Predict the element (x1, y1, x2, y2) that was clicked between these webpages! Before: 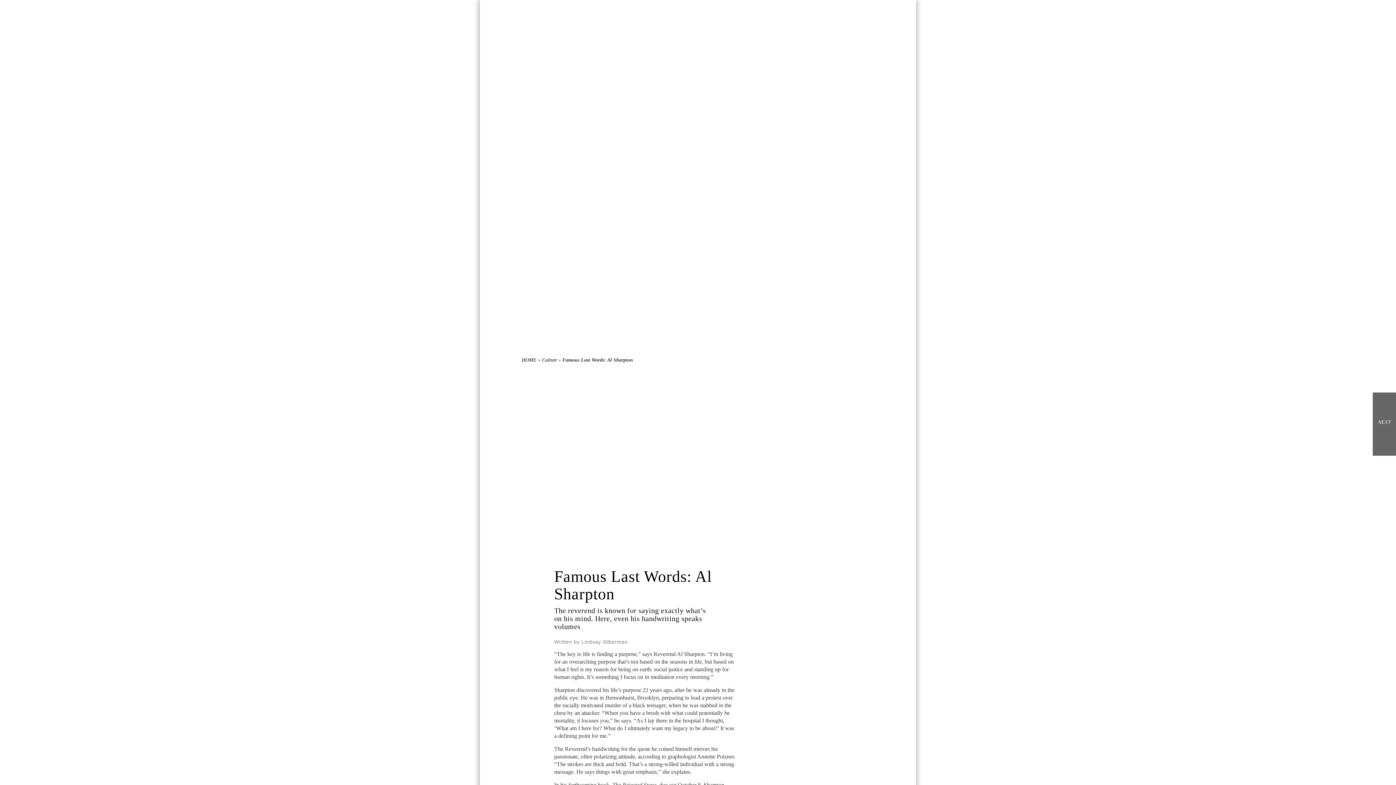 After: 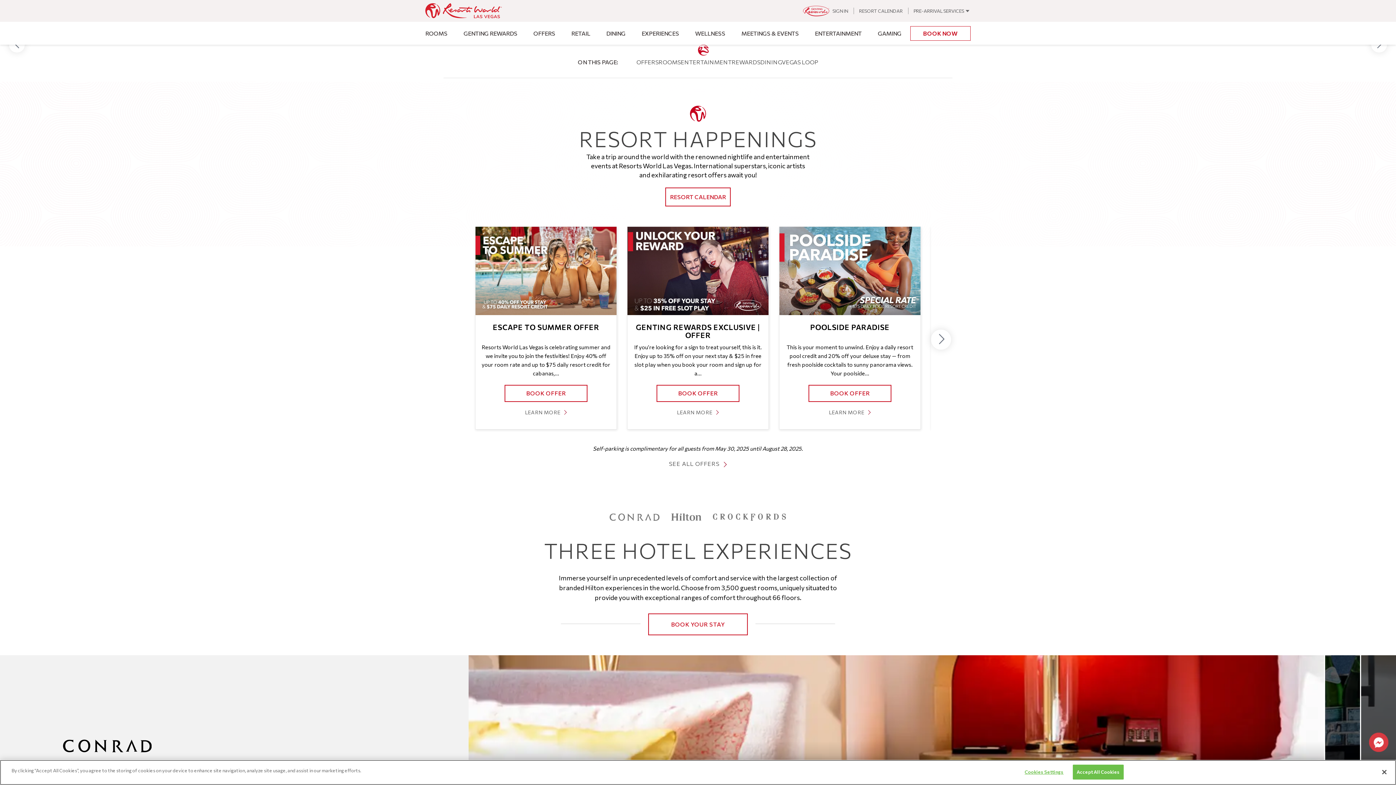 Action: bbox: (480, 342, 916, 348)